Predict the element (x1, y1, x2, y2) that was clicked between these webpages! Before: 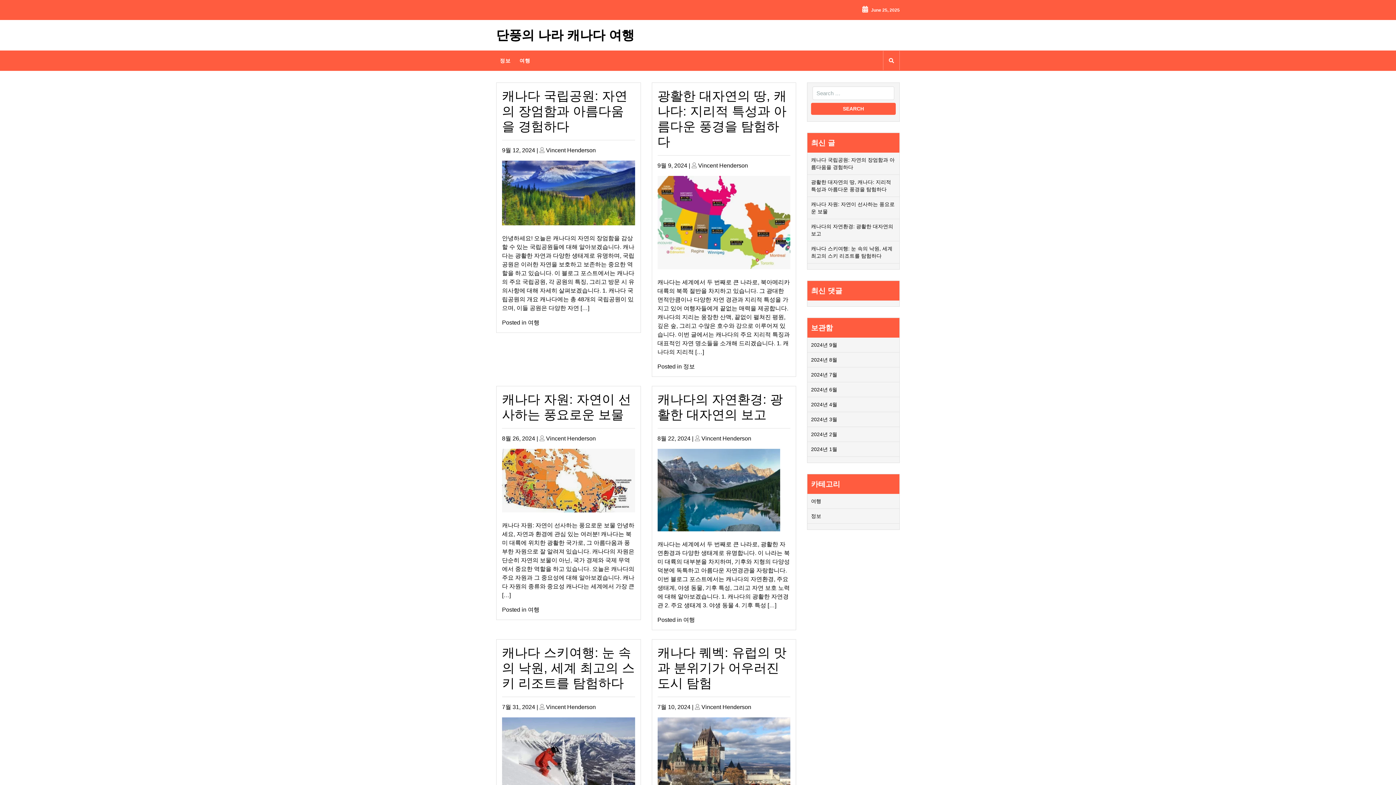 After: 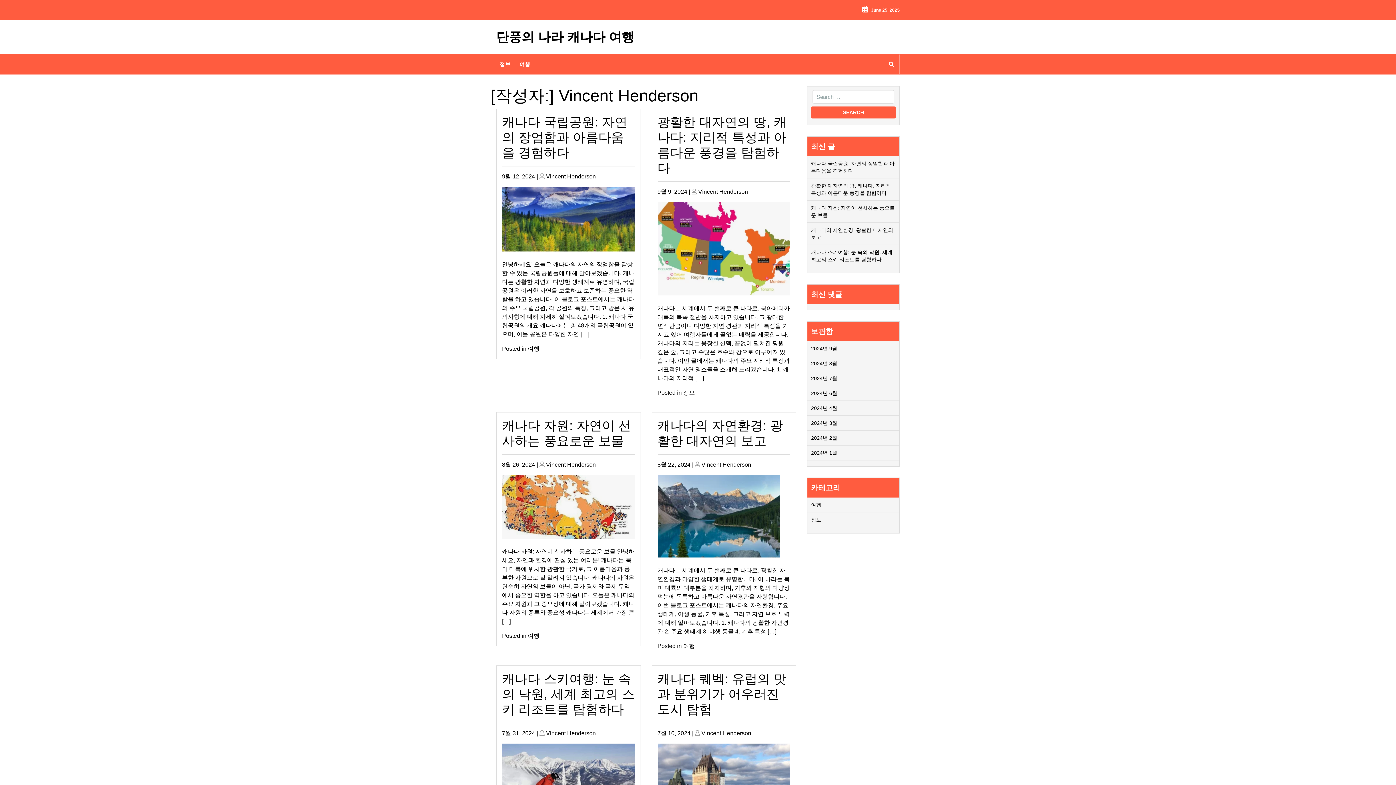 Action: bbox: (546, 704, 596, 710) label: Vincent Henderson